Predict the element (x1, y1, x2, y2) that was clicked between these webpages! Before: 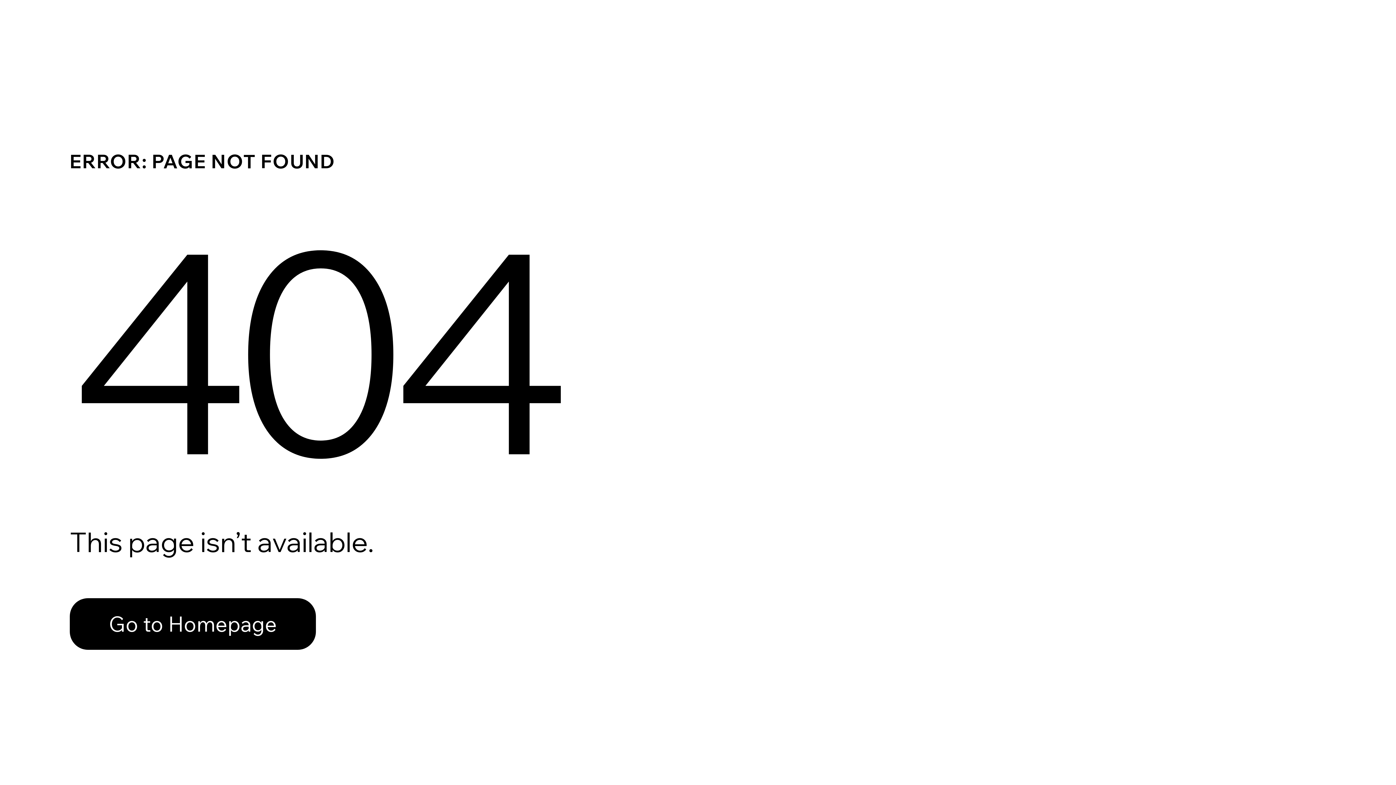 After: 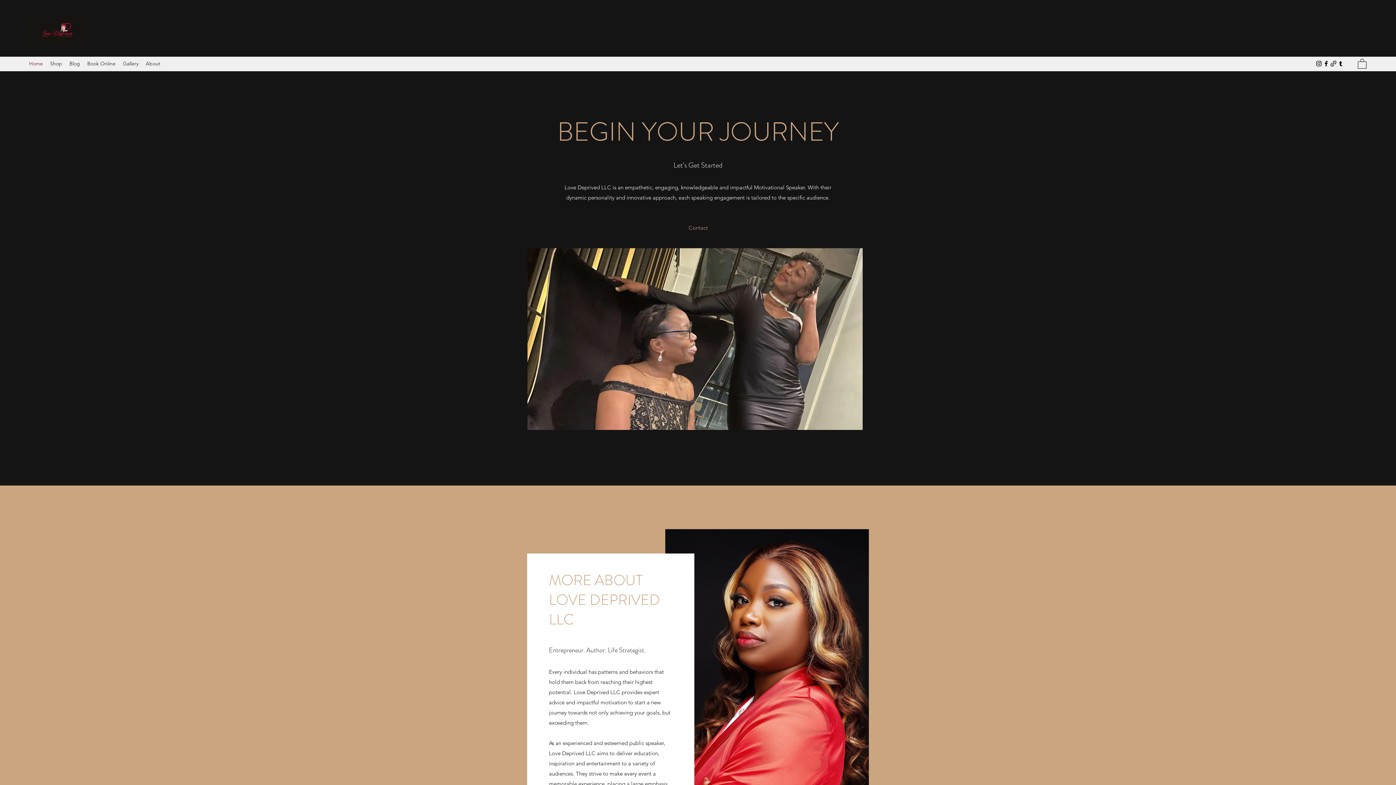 Action: label: Go to Homepage bbox: (69, 598, 316, 650)